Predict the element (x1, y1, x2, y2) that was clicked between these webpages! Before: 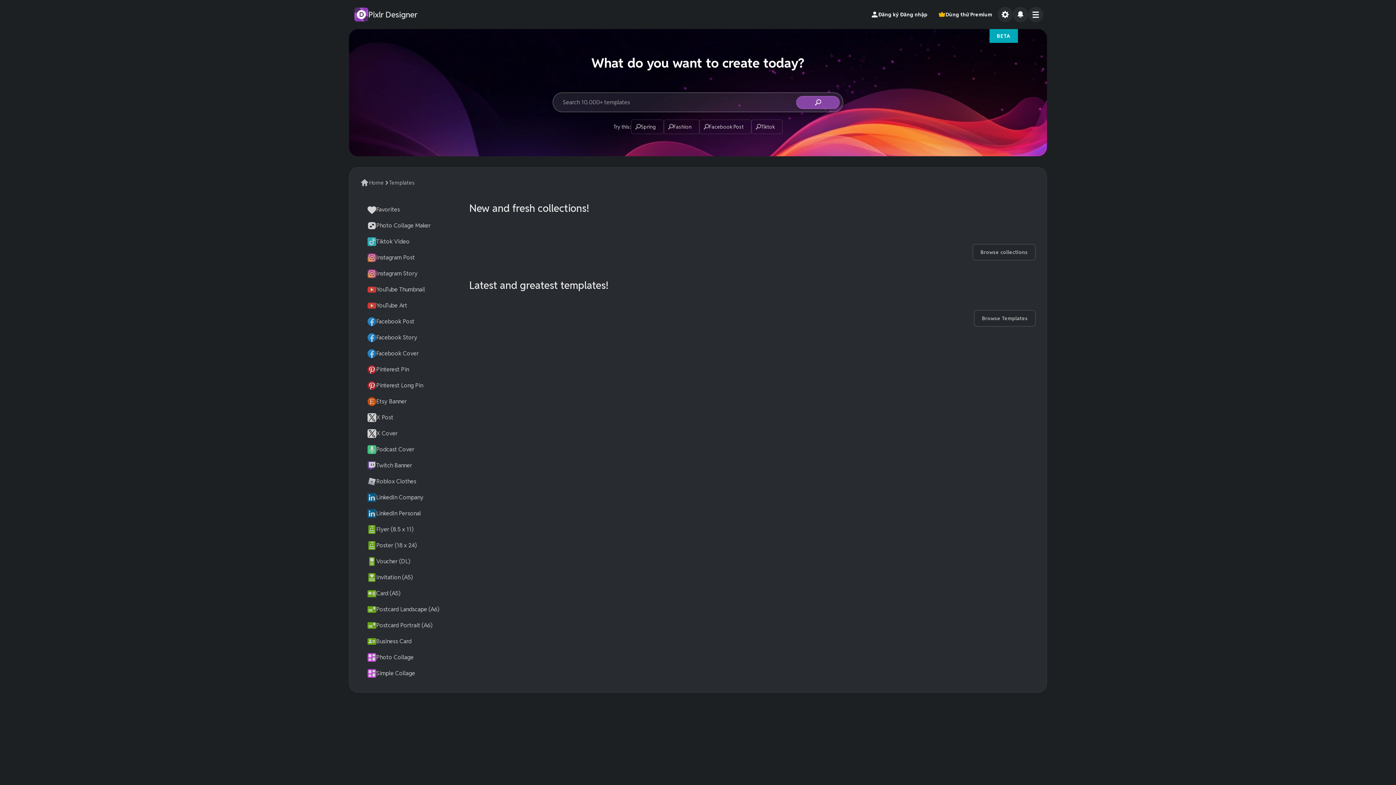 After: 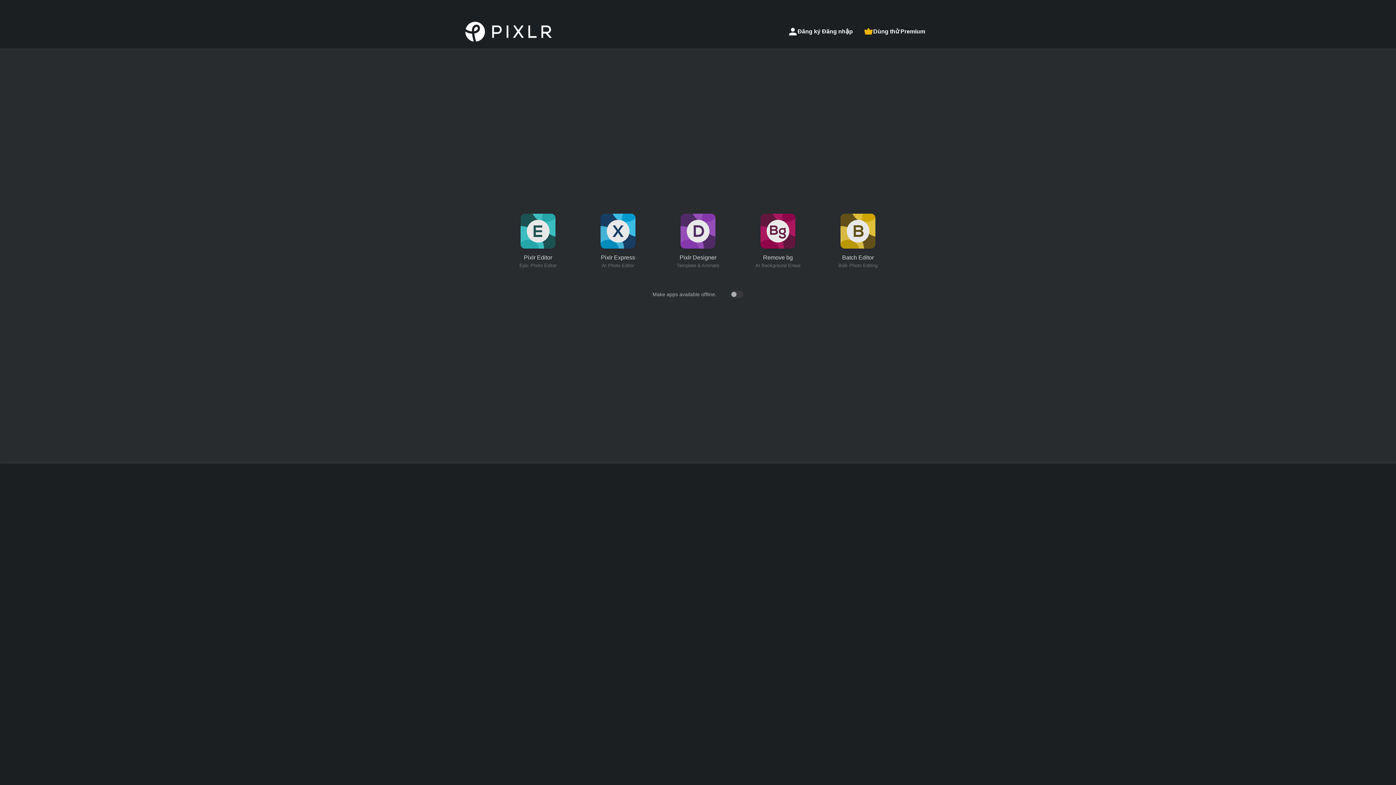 Action: label: Pixlr Suite bbox: (354, 7, 417, 21)